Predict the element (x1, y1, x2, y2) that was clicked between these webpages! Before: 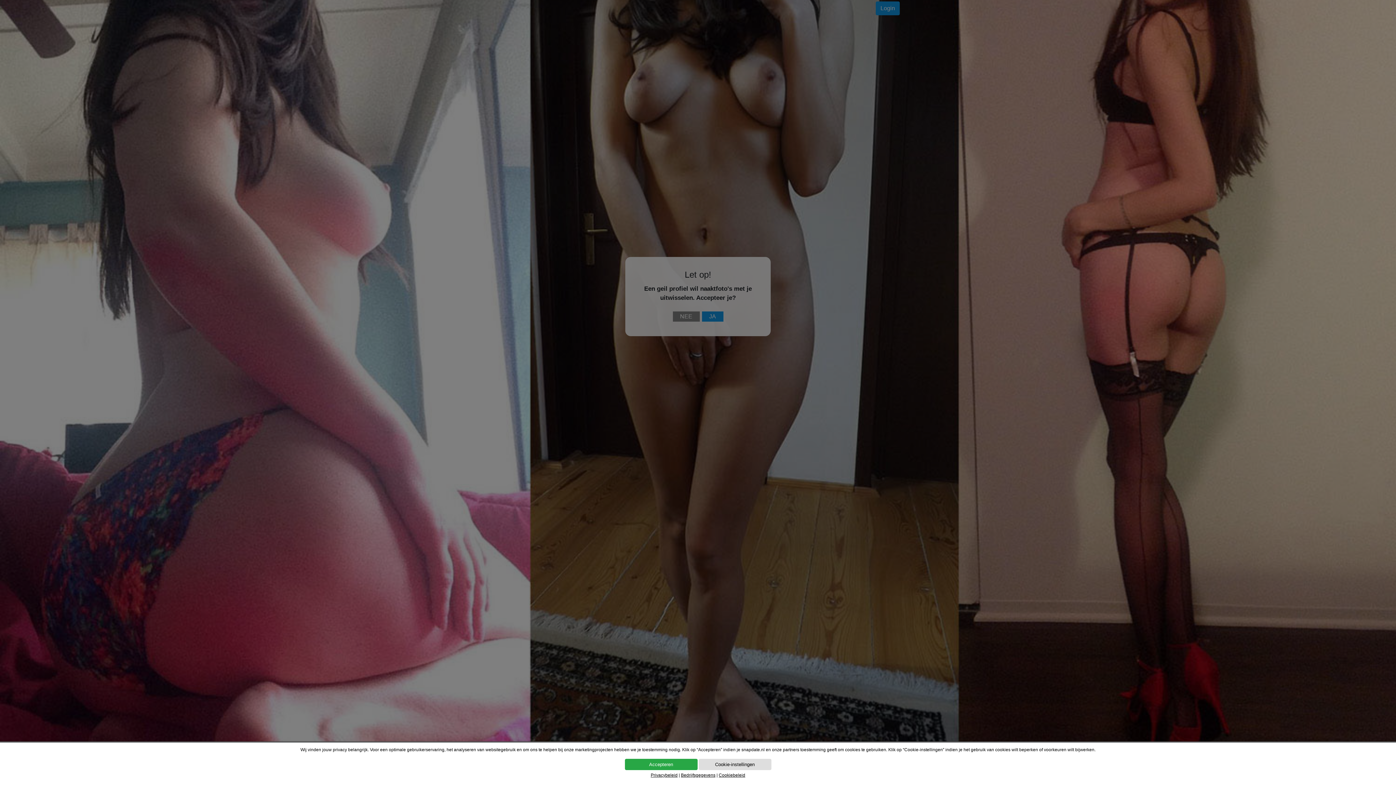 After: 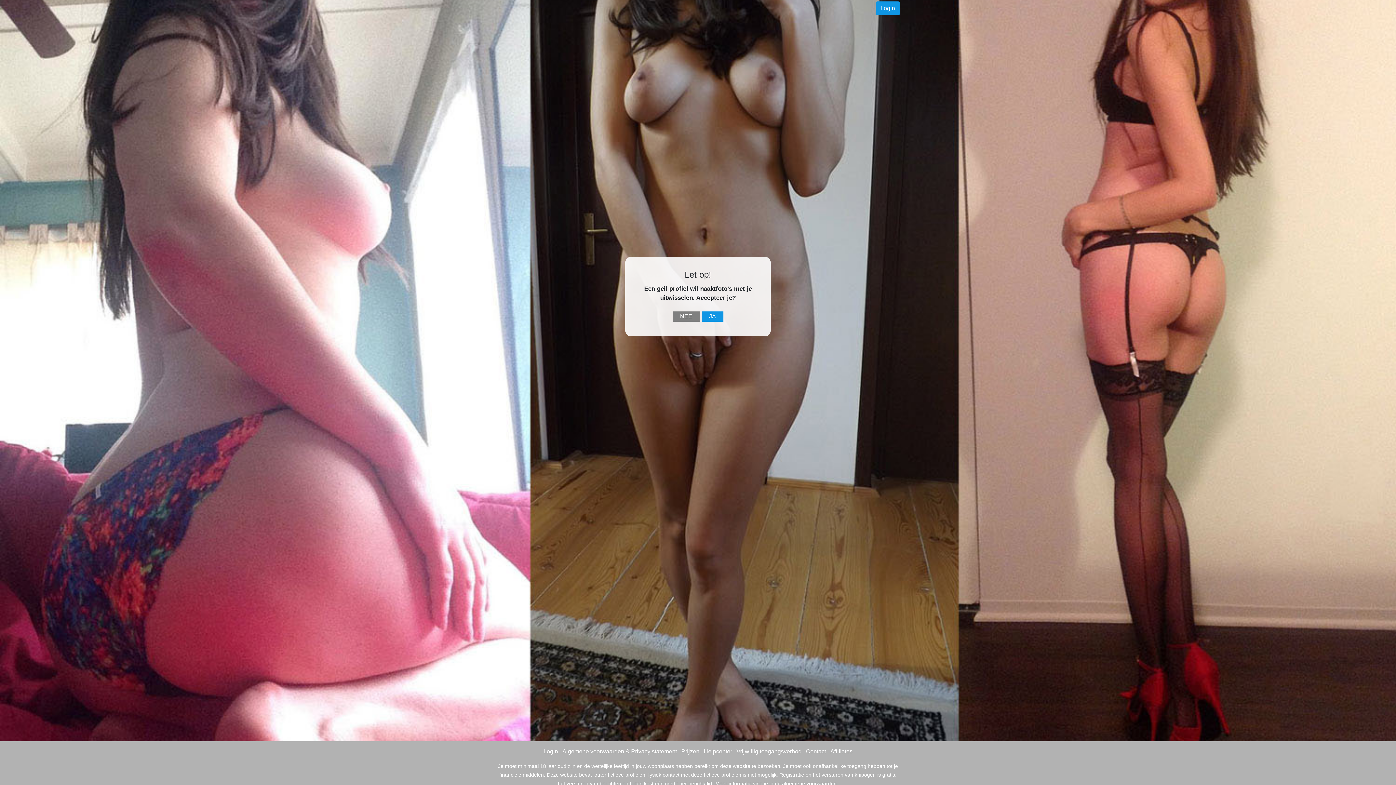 Action: label: Accepteren bbox: (624, 759, 697, 770)